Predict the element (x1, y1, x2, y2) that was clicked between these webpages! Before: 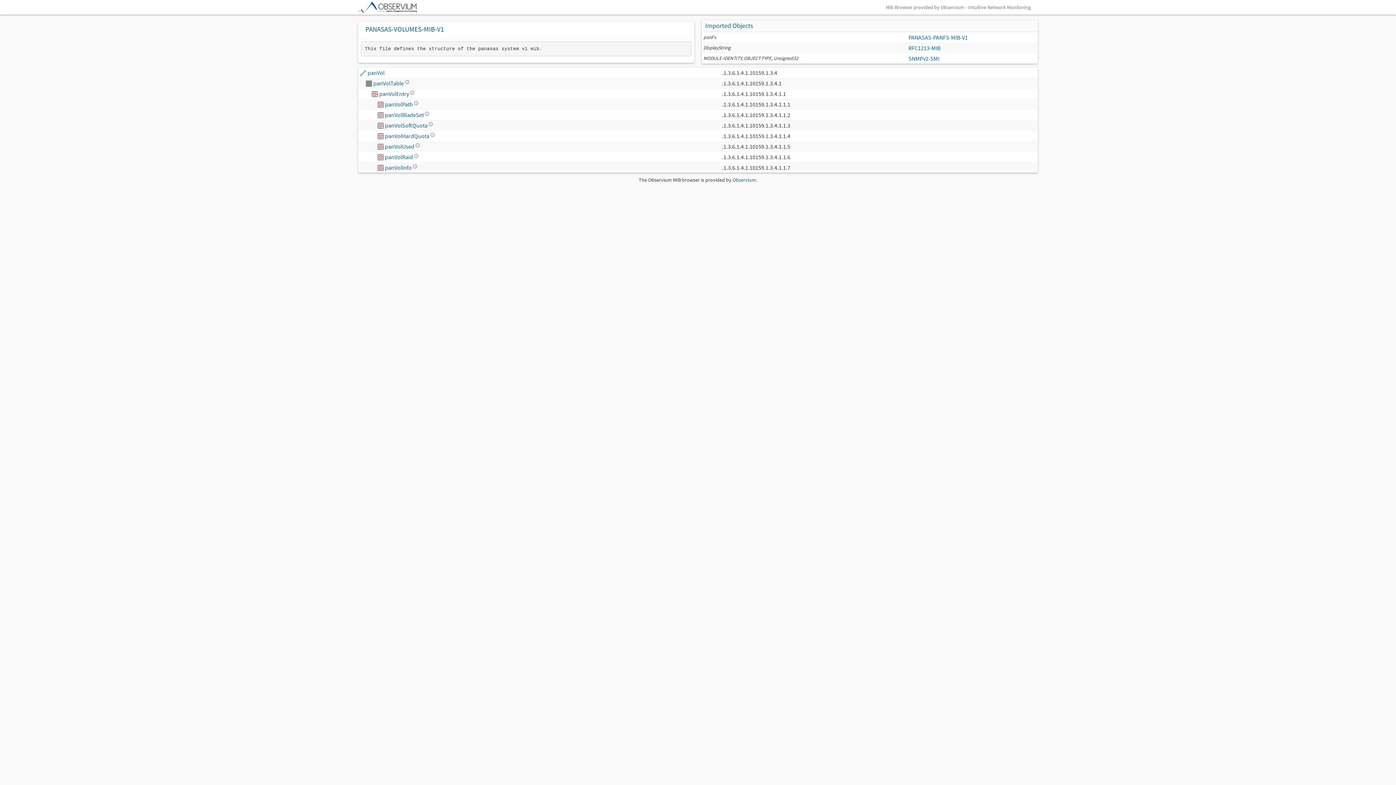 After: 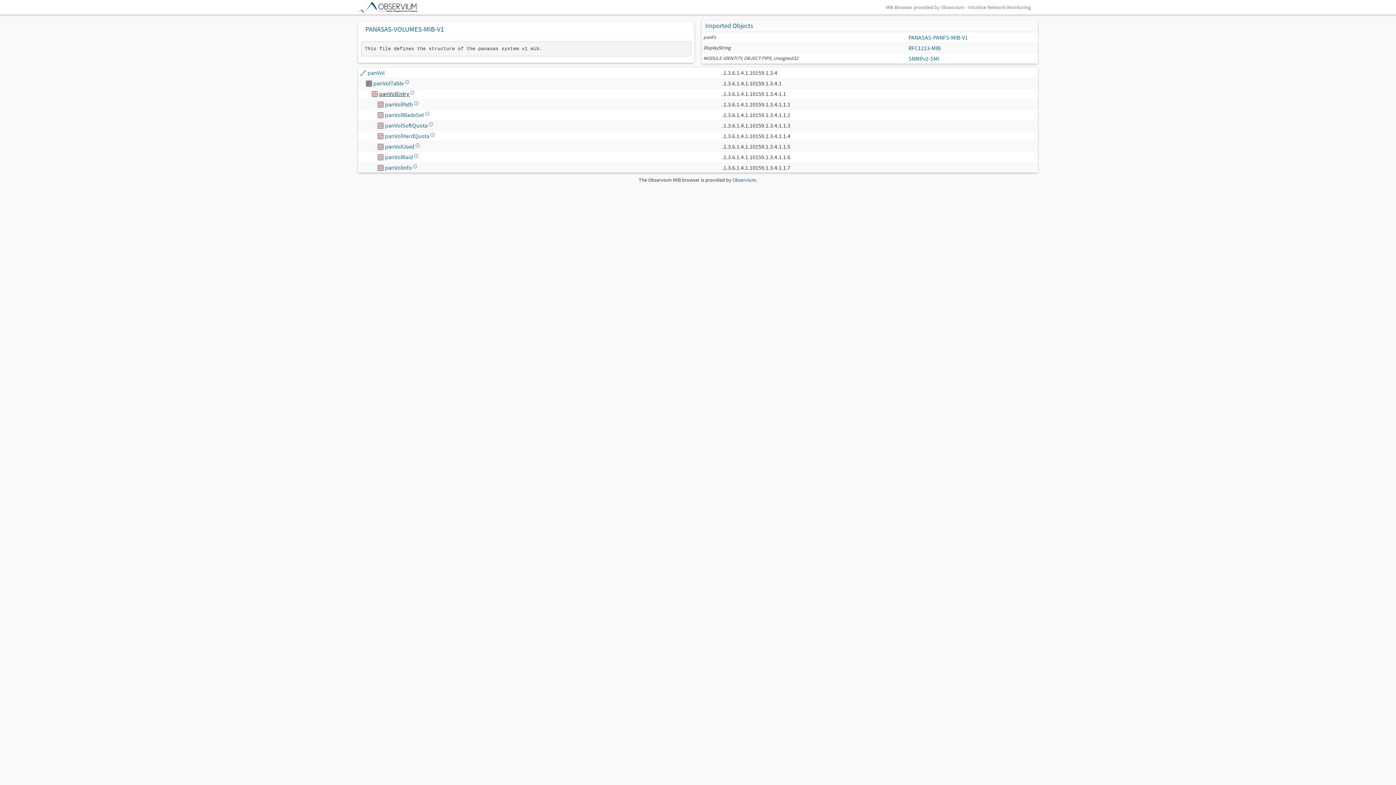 Action: bbox: (379, 90, 414, 97) label: panVolEntry 